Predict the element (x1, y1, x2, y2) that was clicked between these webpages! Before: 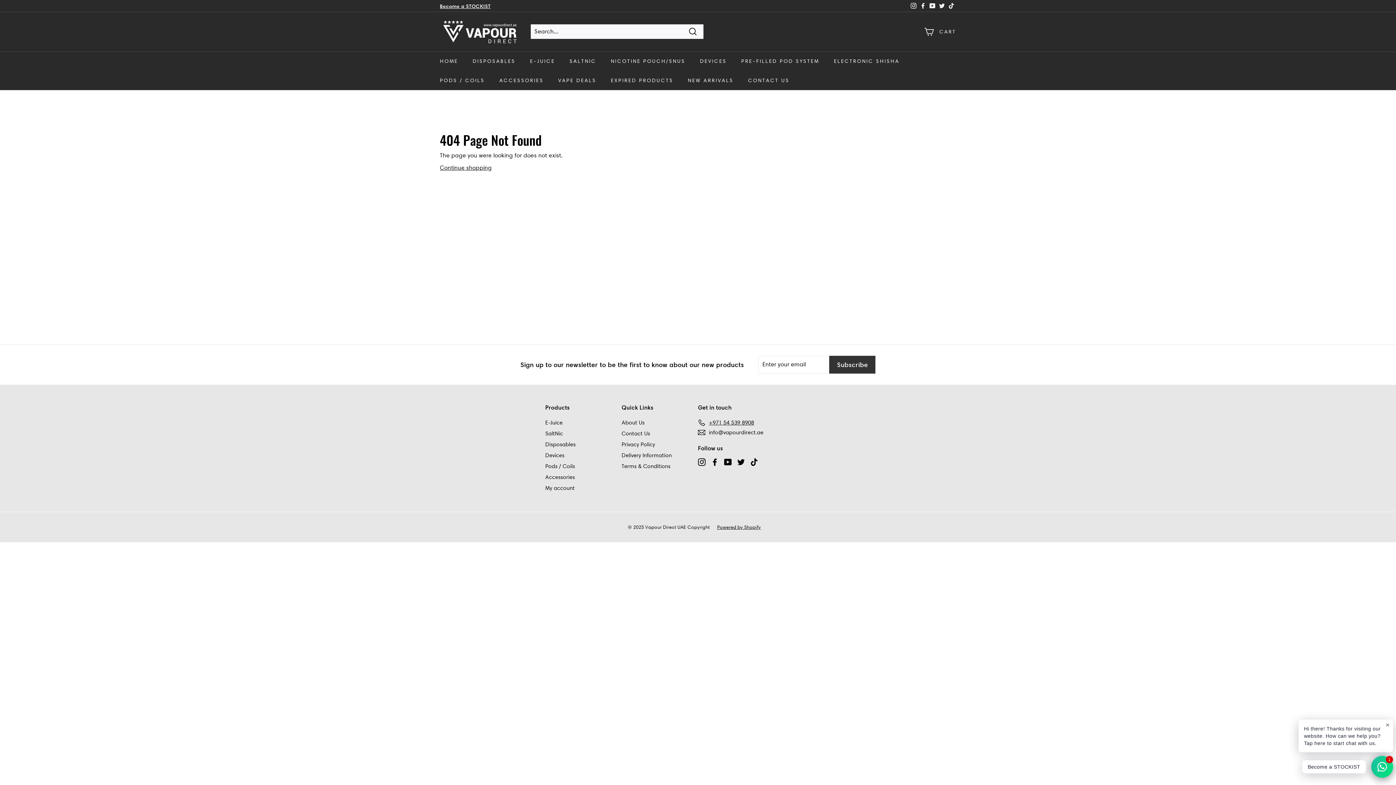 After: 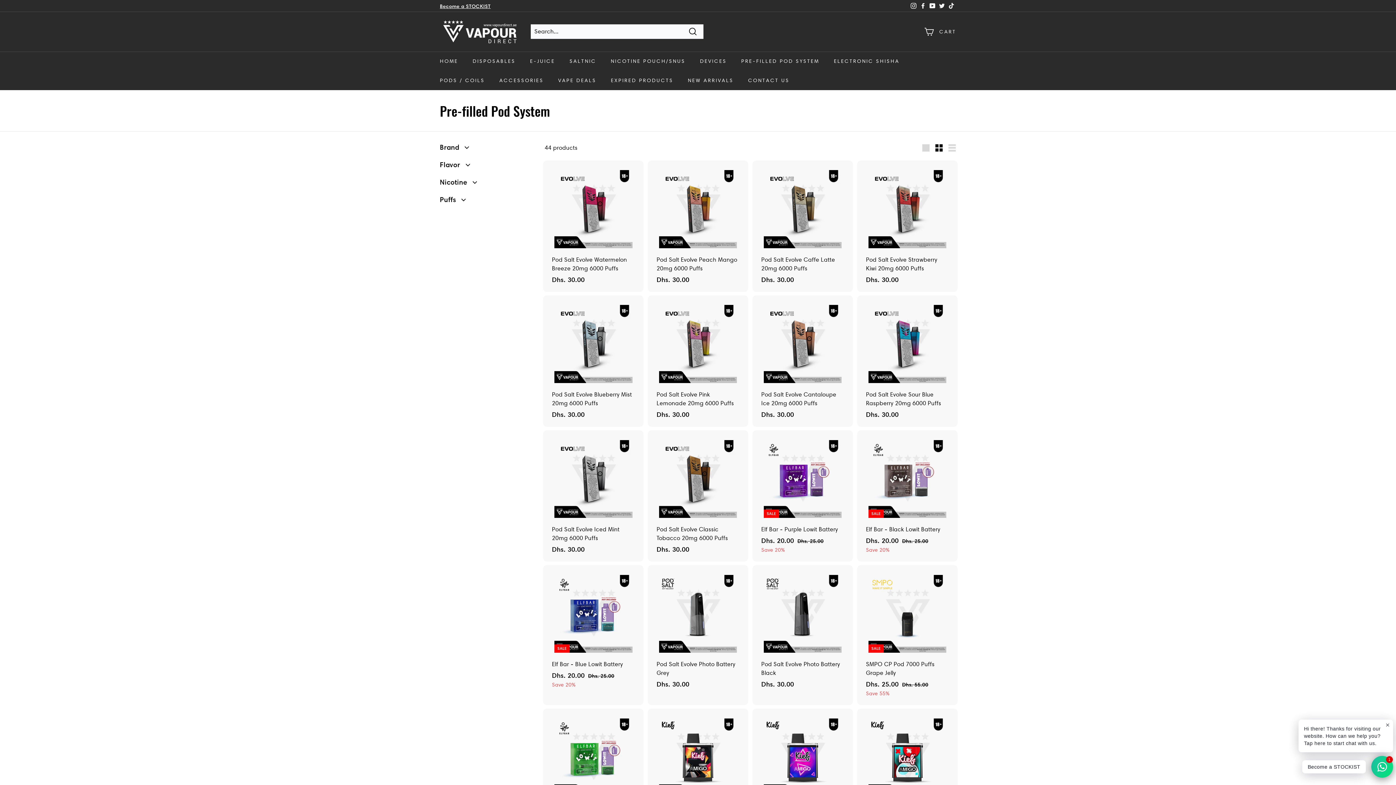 Action: bbox: (734, 51, 826, 70) label: PRE-FILLED POD SYSTEM